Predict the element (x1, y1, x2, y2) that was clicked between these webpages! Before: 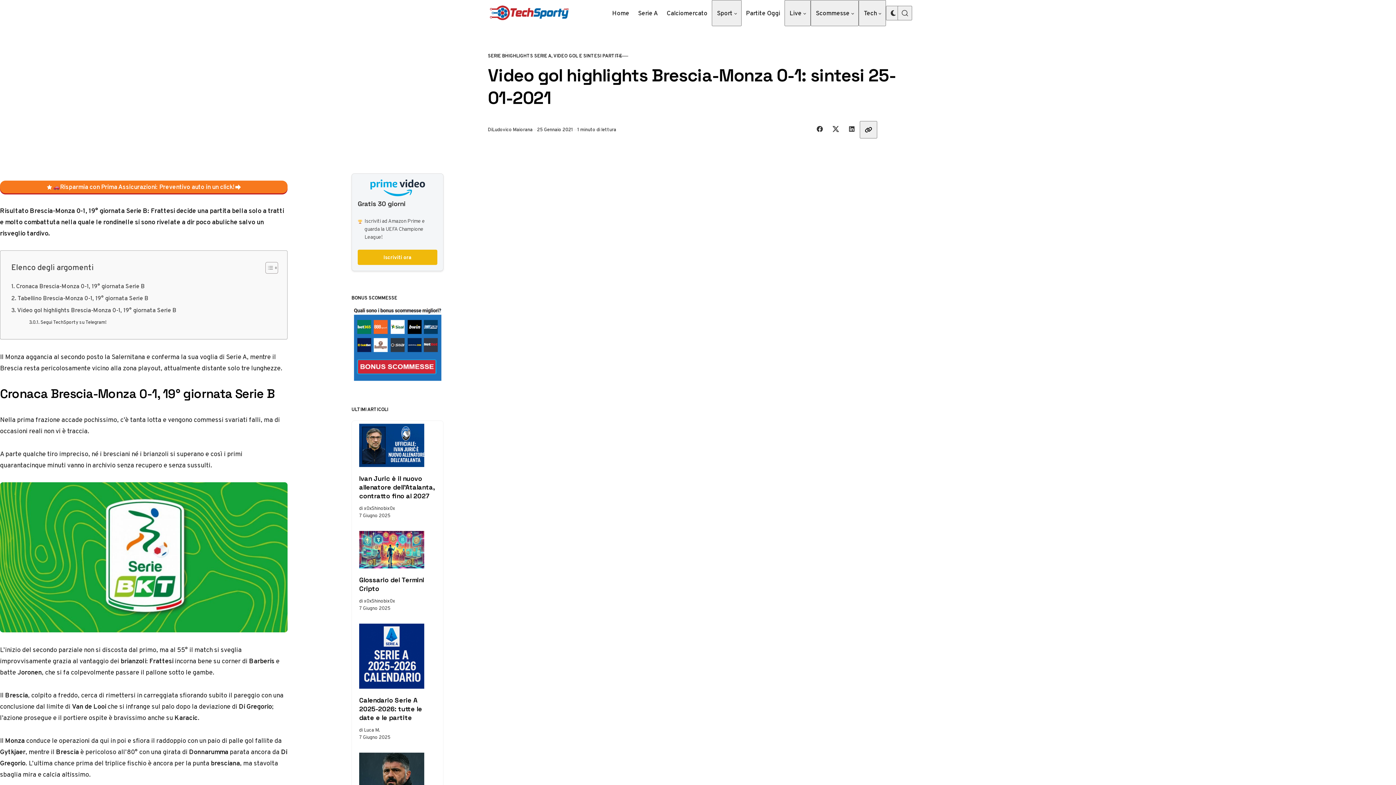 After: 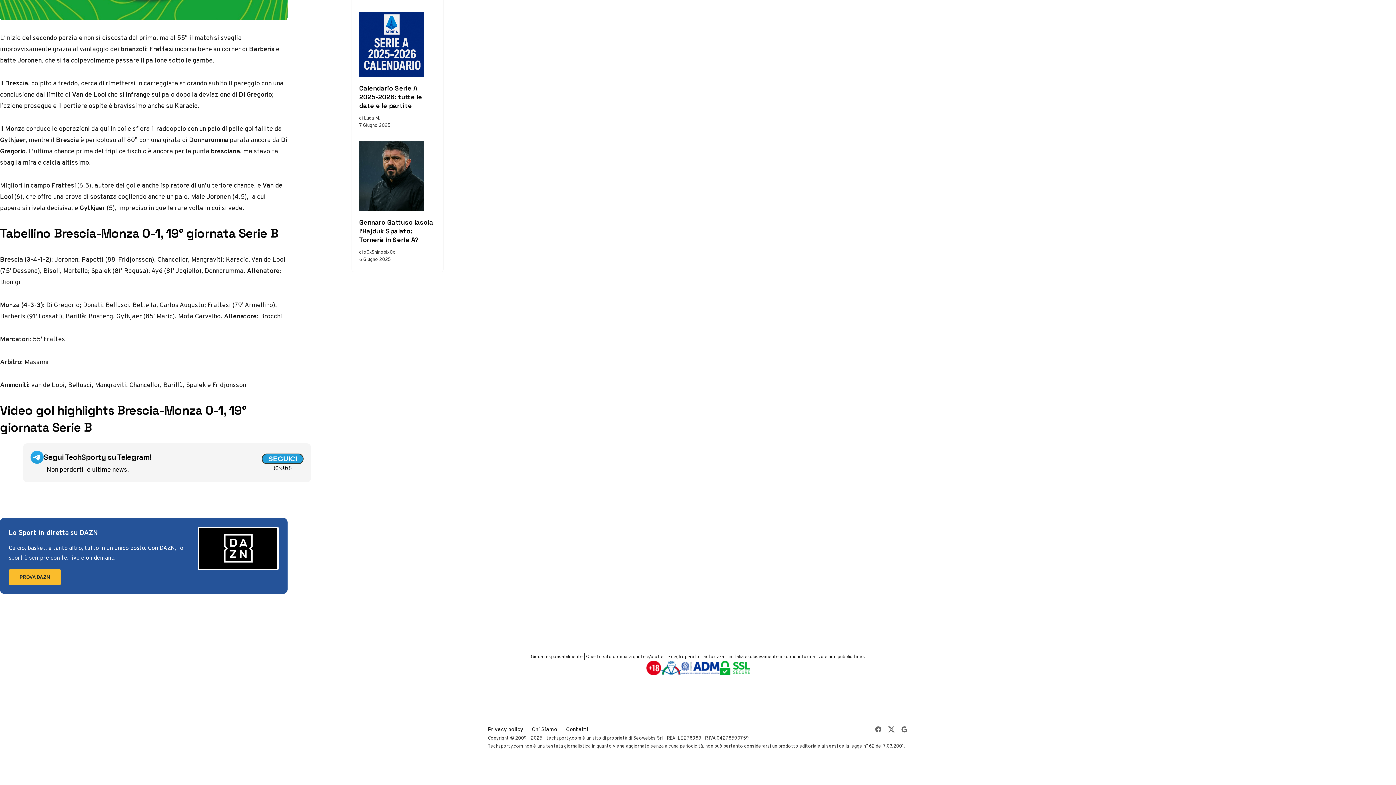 Action: bbox: (28, 316, 106, 328) label: Segui TechSporty su Telegram!